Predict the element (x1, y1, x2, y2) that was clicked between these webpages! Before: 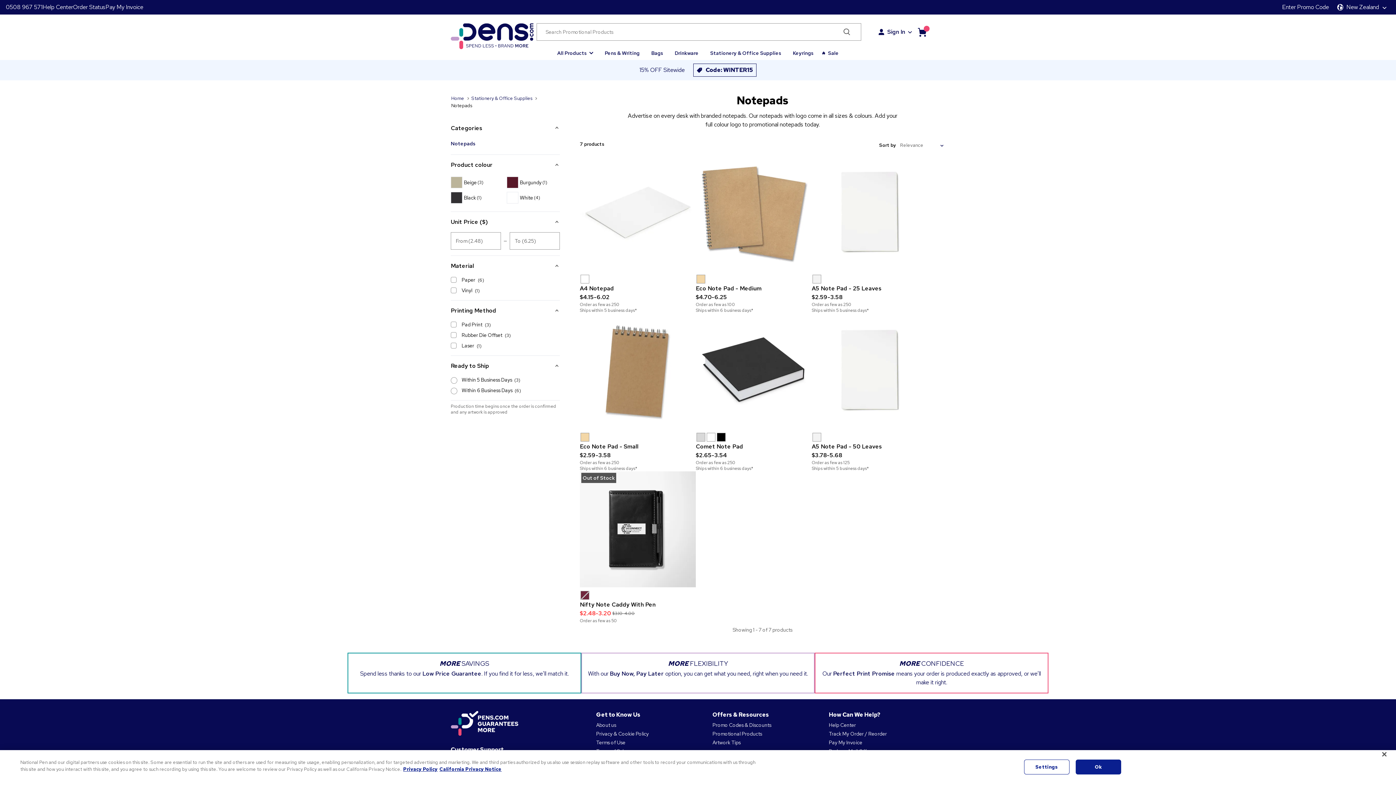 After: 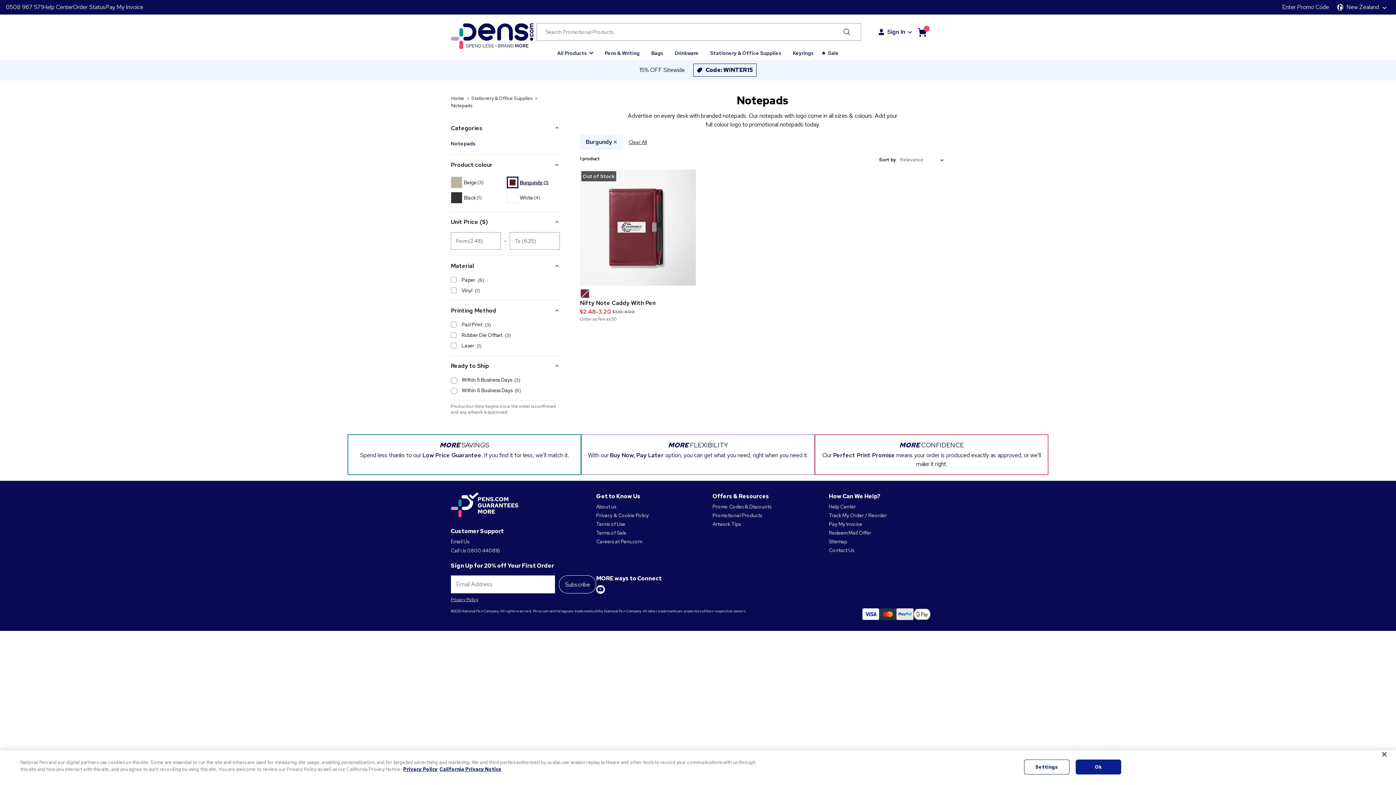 Action: label: Burgundy
(1) bbox: (506, 176, 560, 188)